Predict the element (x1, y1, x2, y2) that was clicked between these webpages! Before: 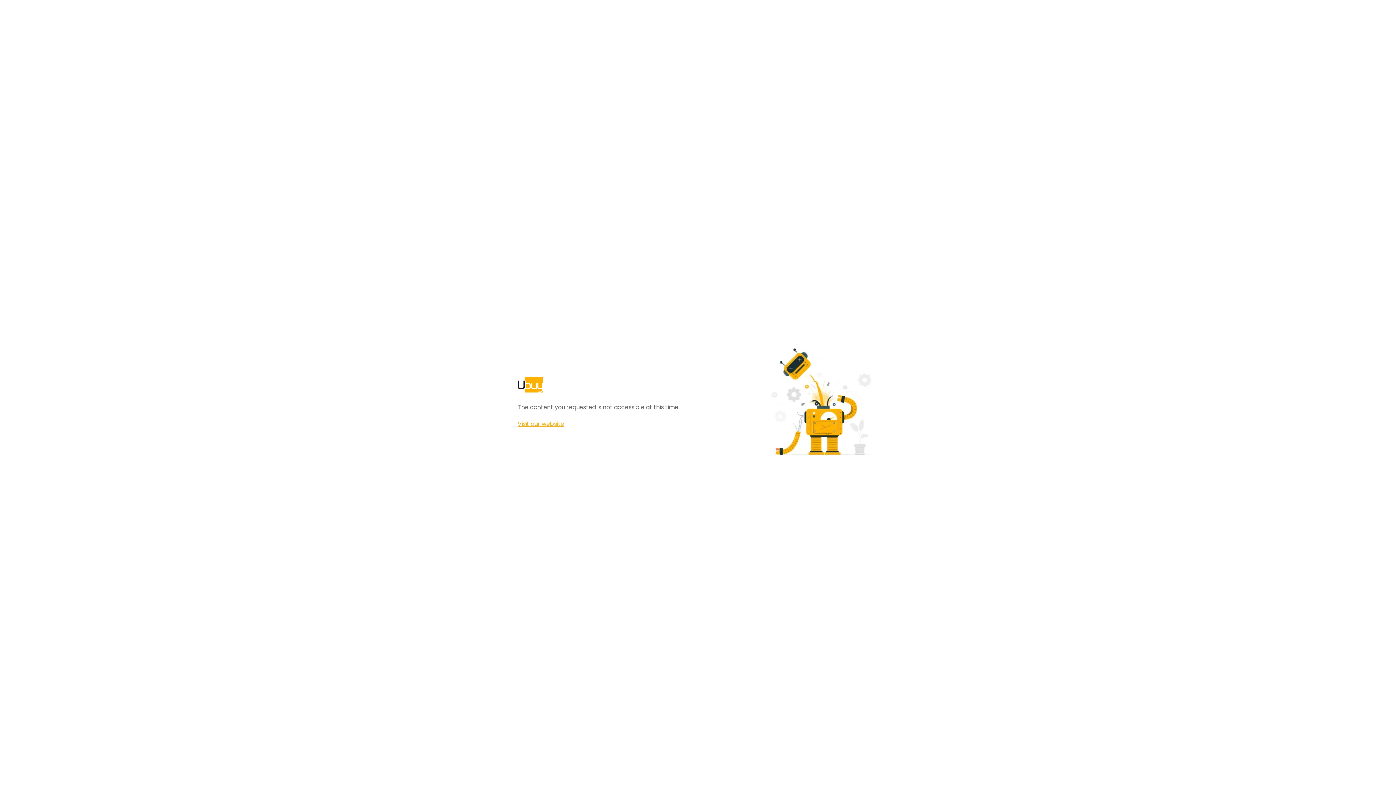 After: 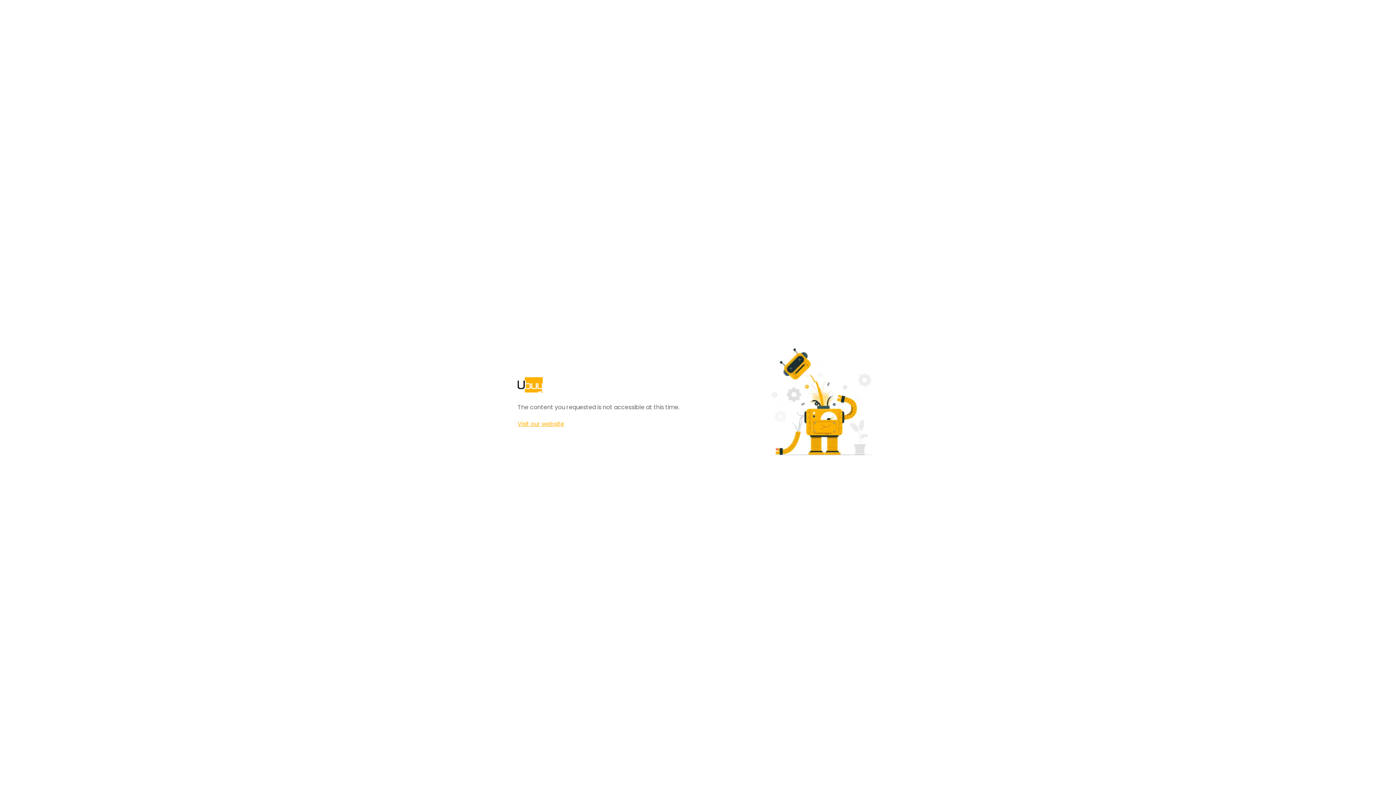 Action: bbox: (517, 420, 564, 428) label: Visit our website